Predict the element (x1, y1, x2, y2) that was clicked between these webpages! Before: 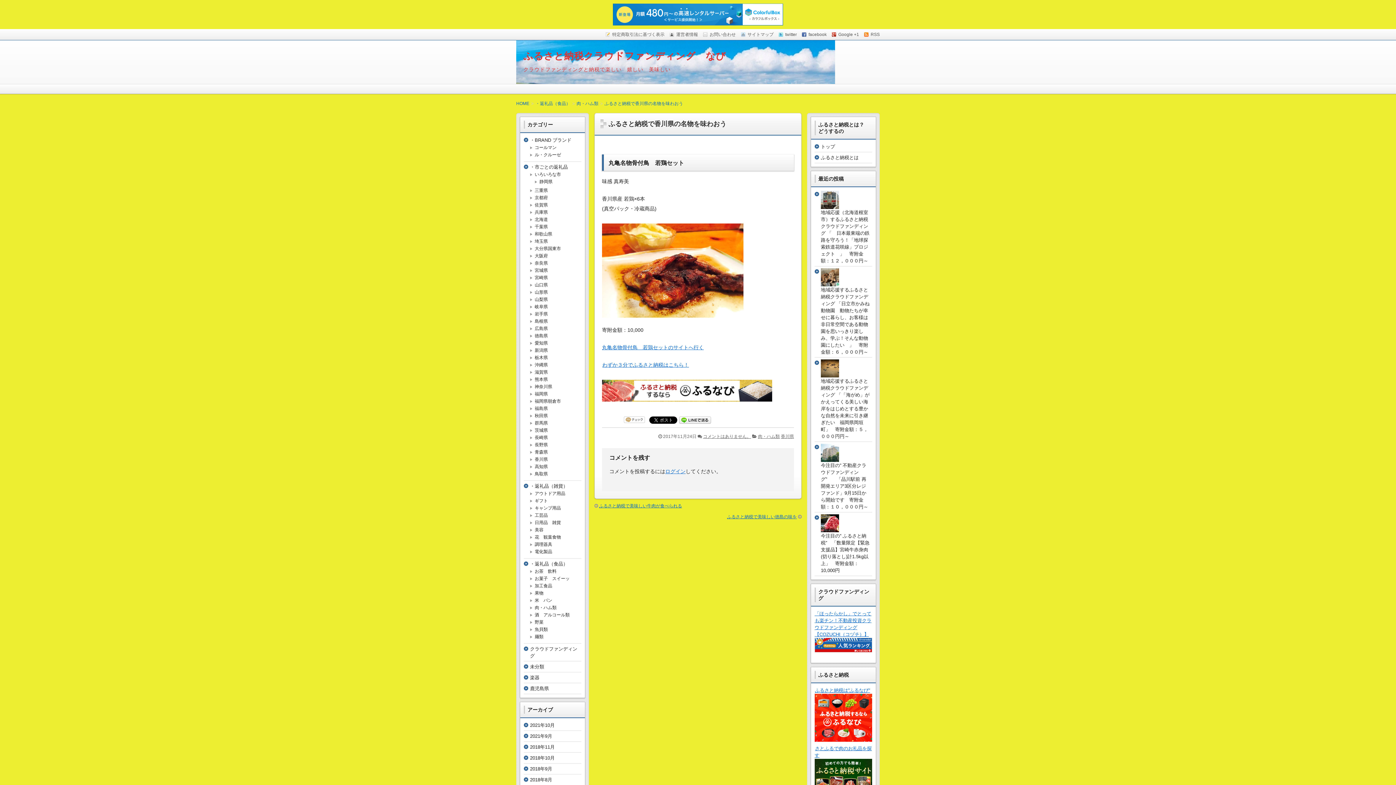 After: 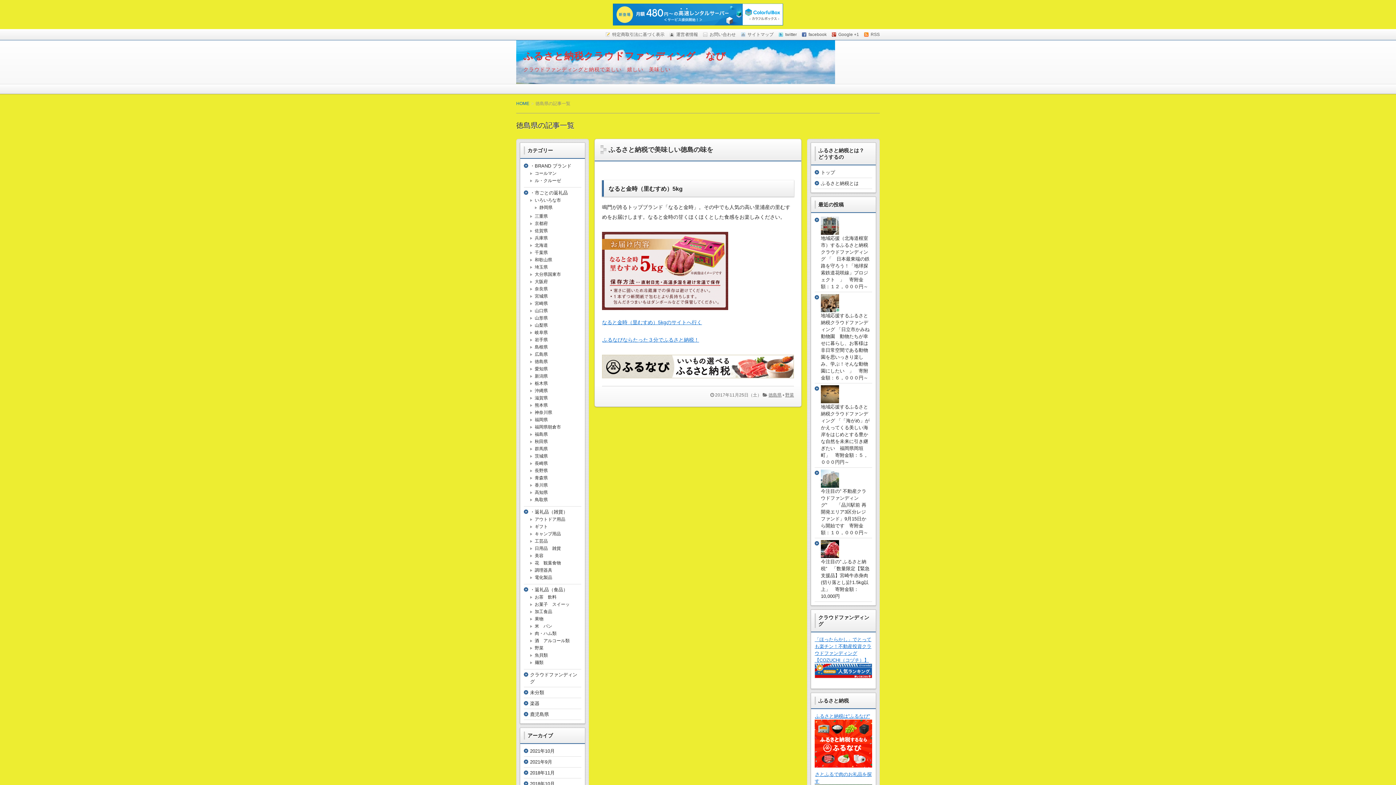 Action: label: 徳島県 bbox: (534, 333, 548, 338)